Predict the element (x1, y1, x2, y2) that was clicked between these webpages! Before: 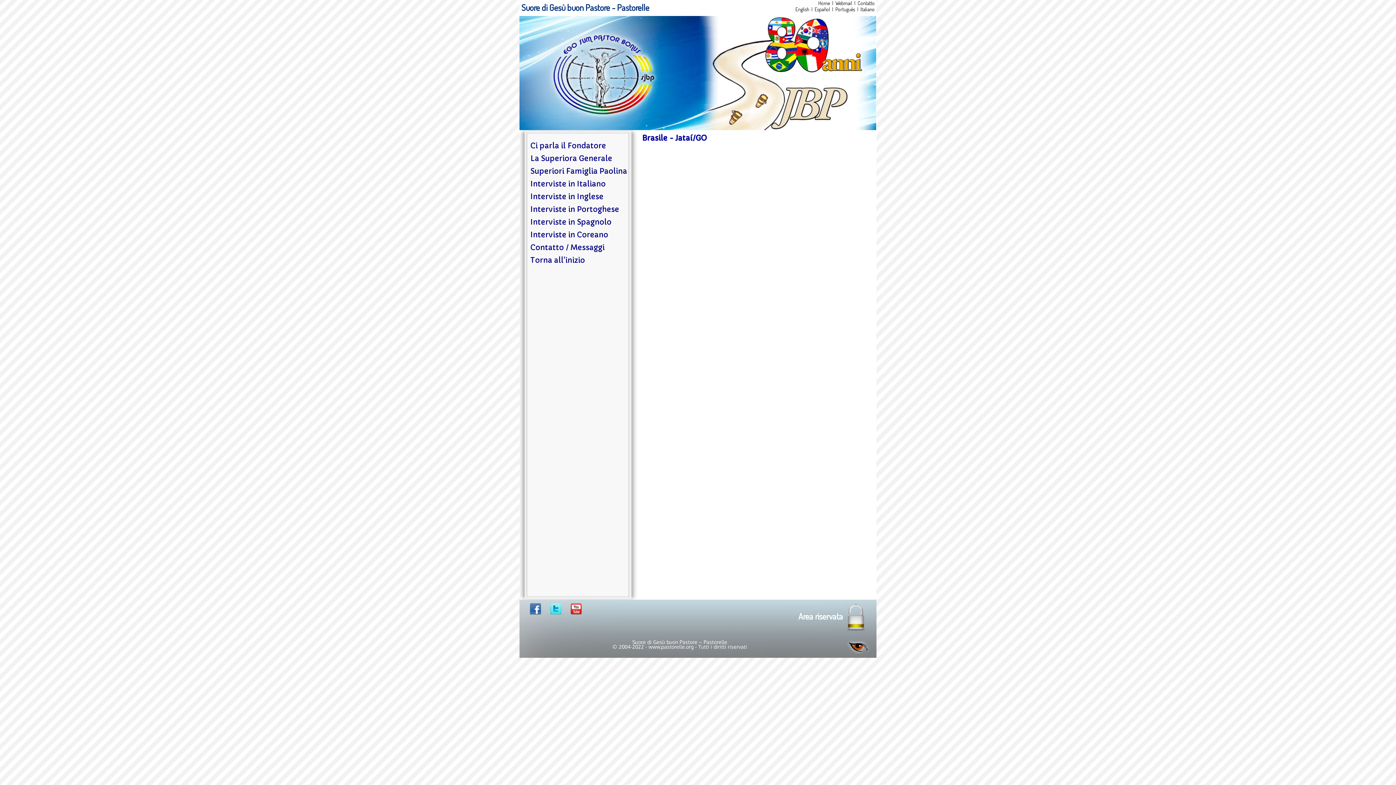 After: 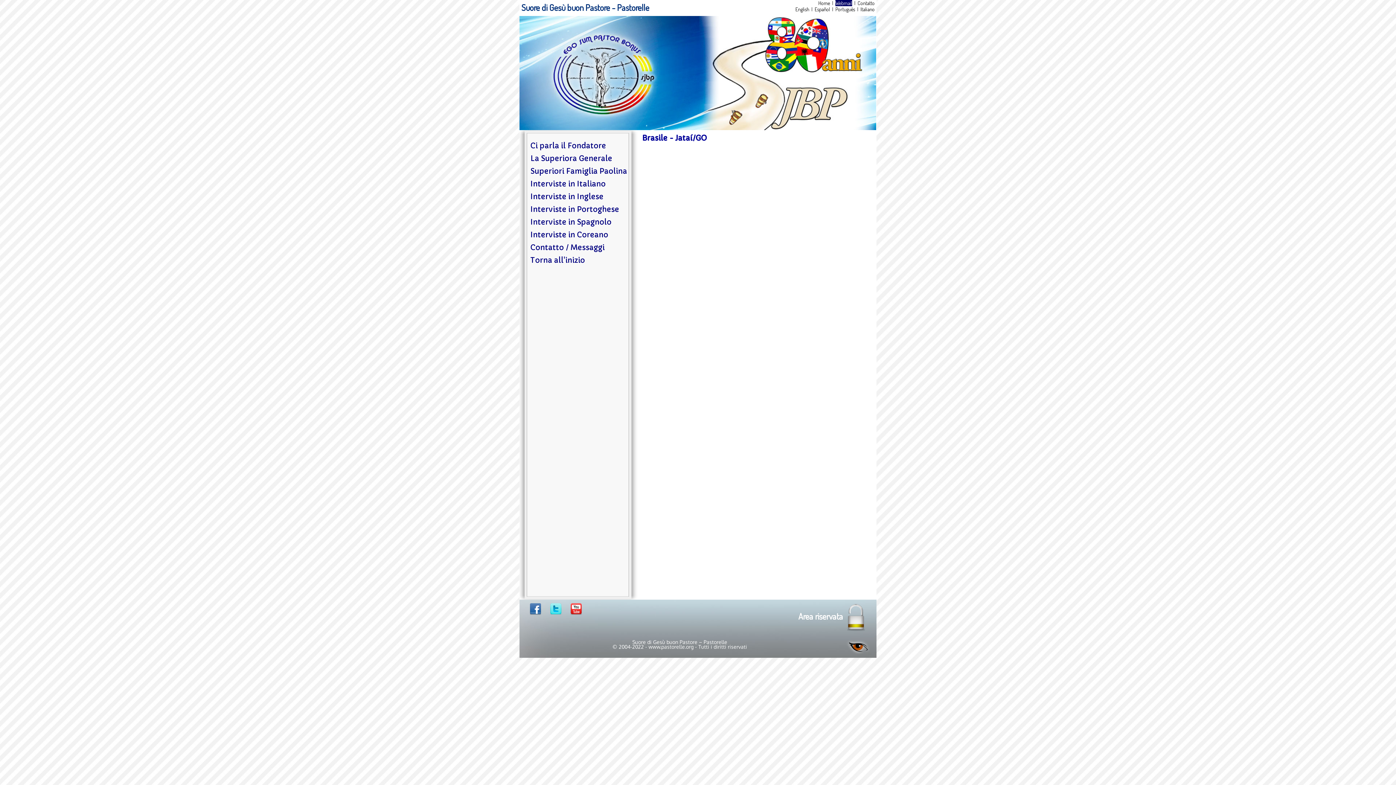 Action: bbox: (835, 0, 852, 6) label: Webmail